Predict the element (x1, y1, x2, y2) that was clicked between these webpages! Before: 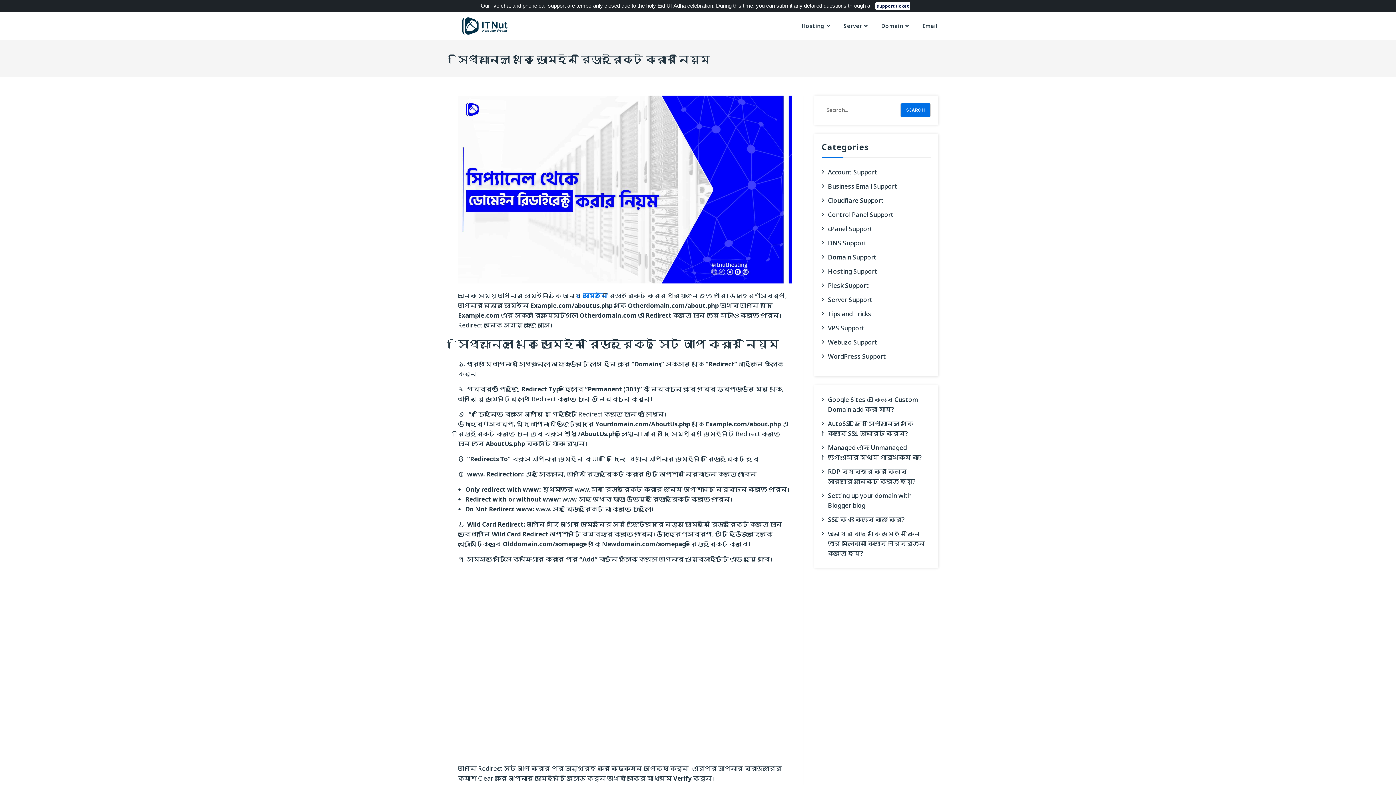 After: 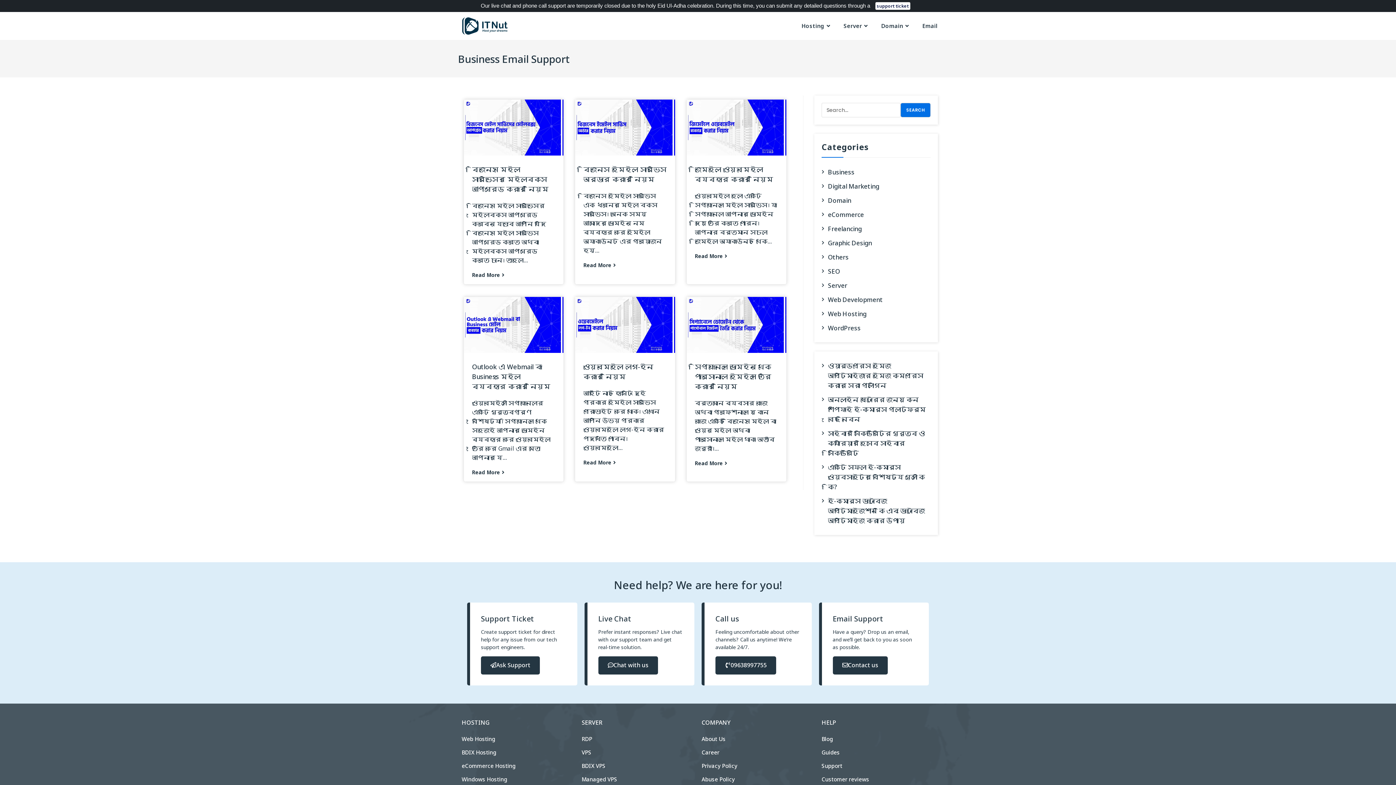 Action: label: Business Email Support bbox: (821, 181, 897, 191)